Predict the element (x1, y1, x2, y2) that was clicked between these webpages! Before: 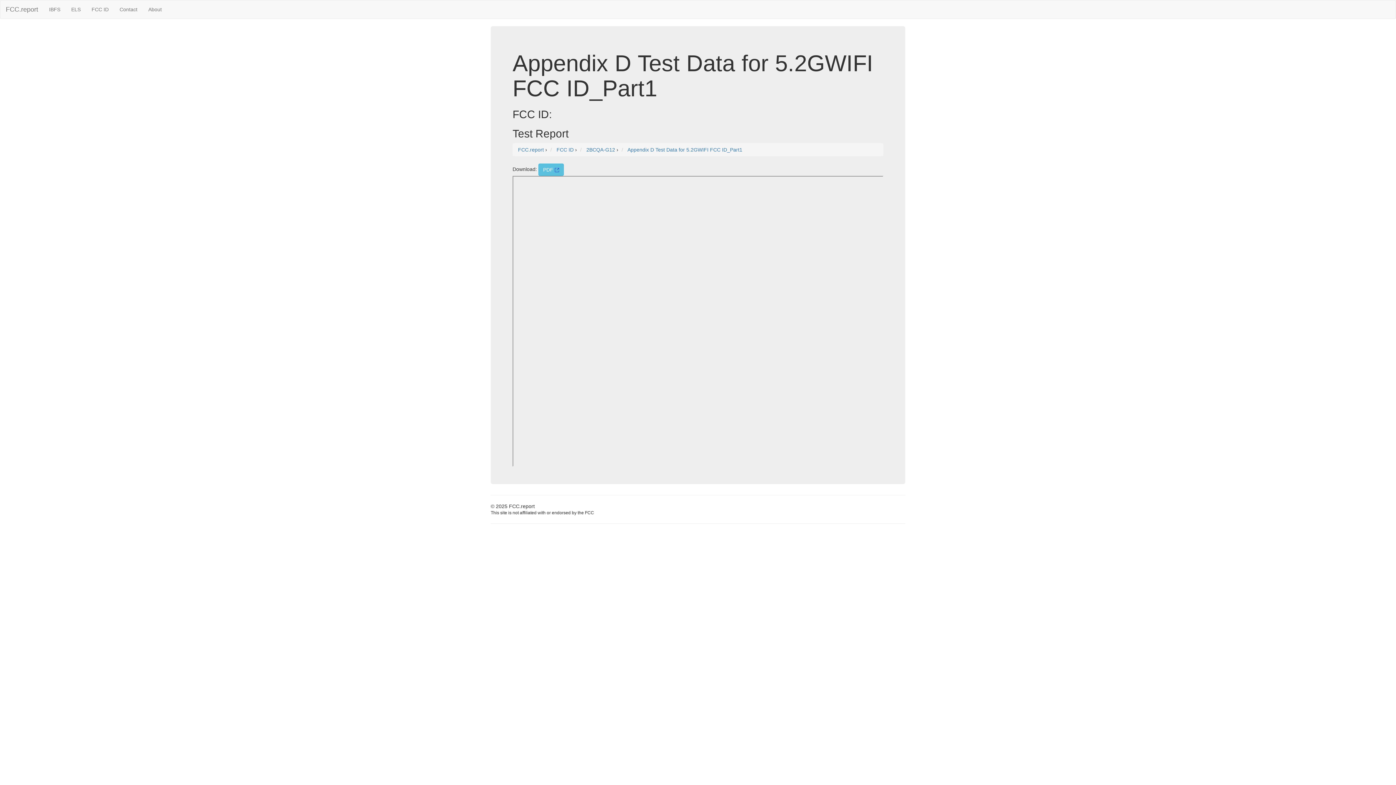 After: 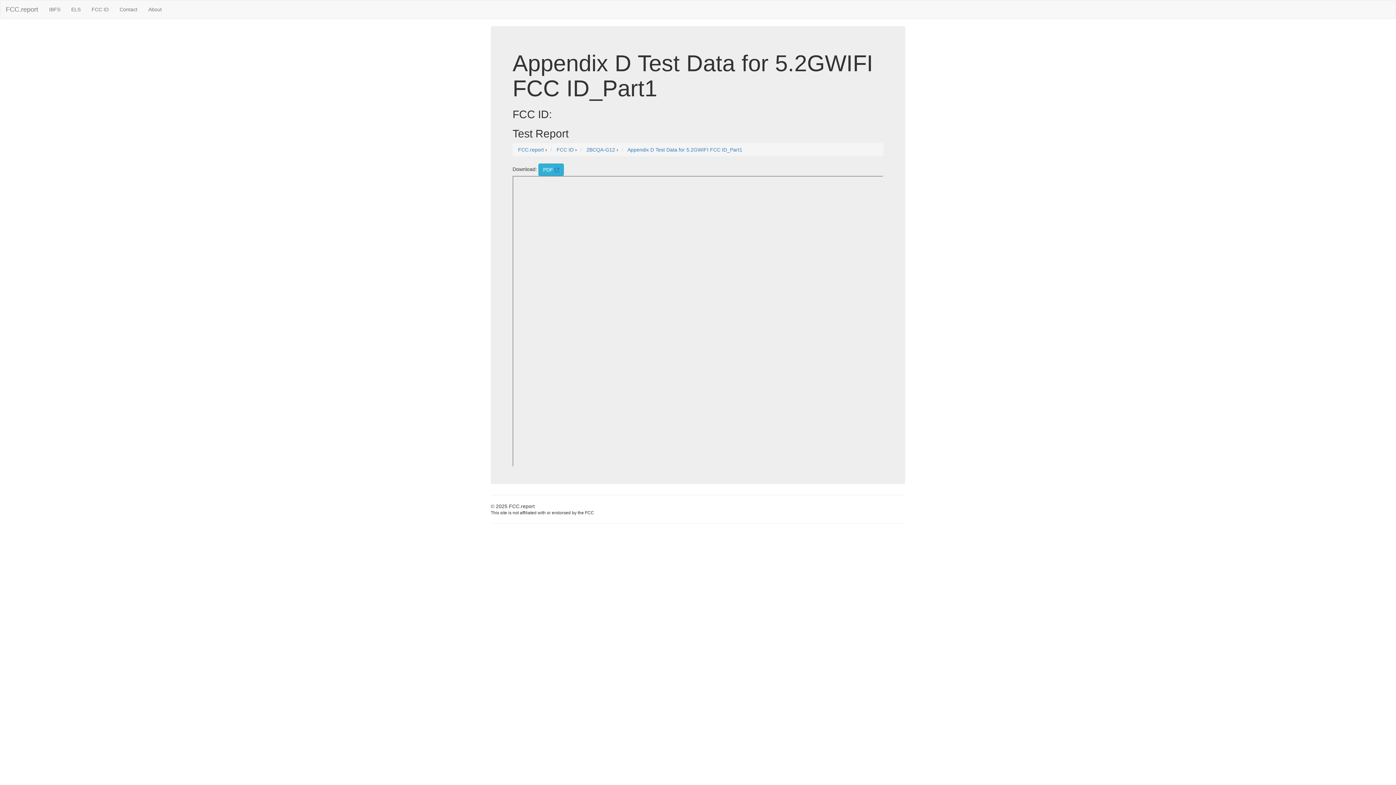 Action: label: PDF  bbox: (538, 163, 564, 176)